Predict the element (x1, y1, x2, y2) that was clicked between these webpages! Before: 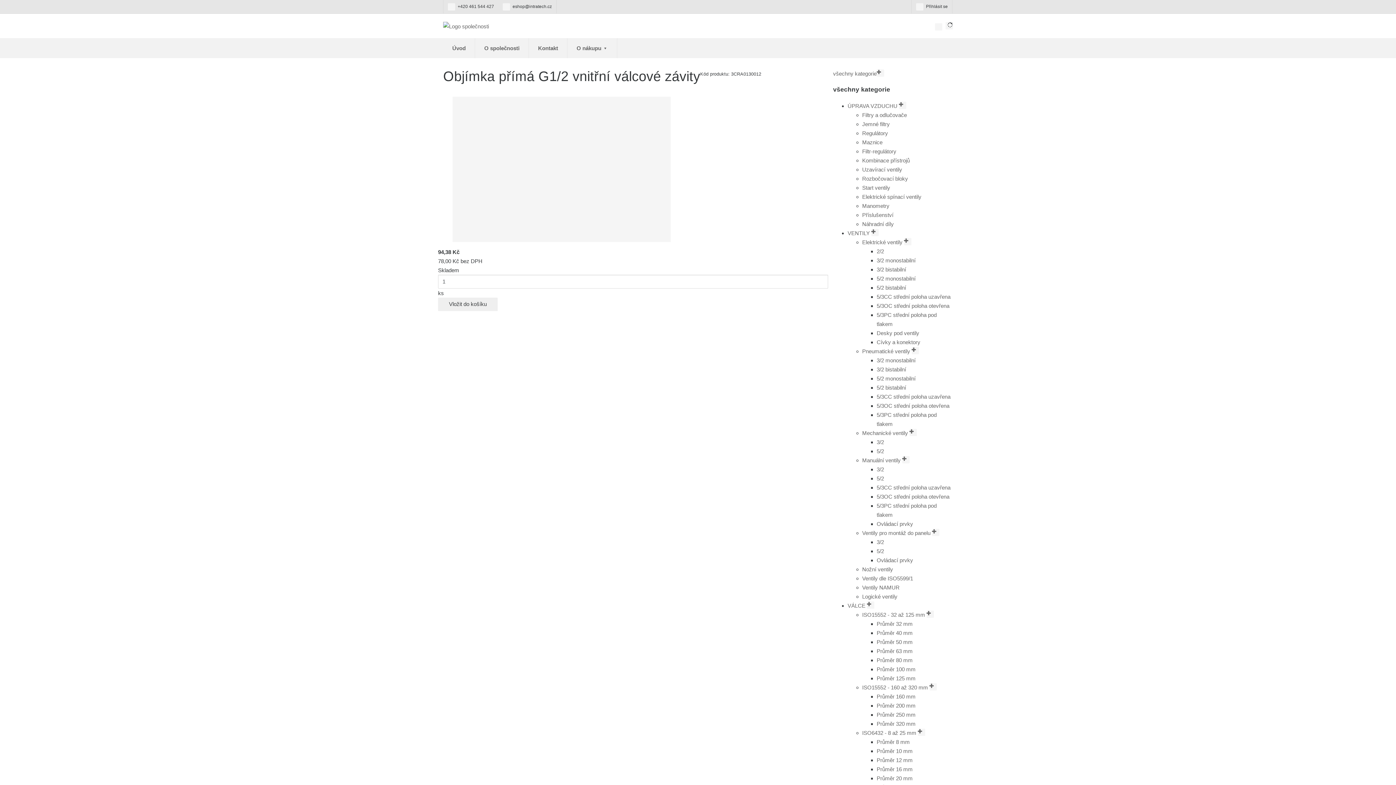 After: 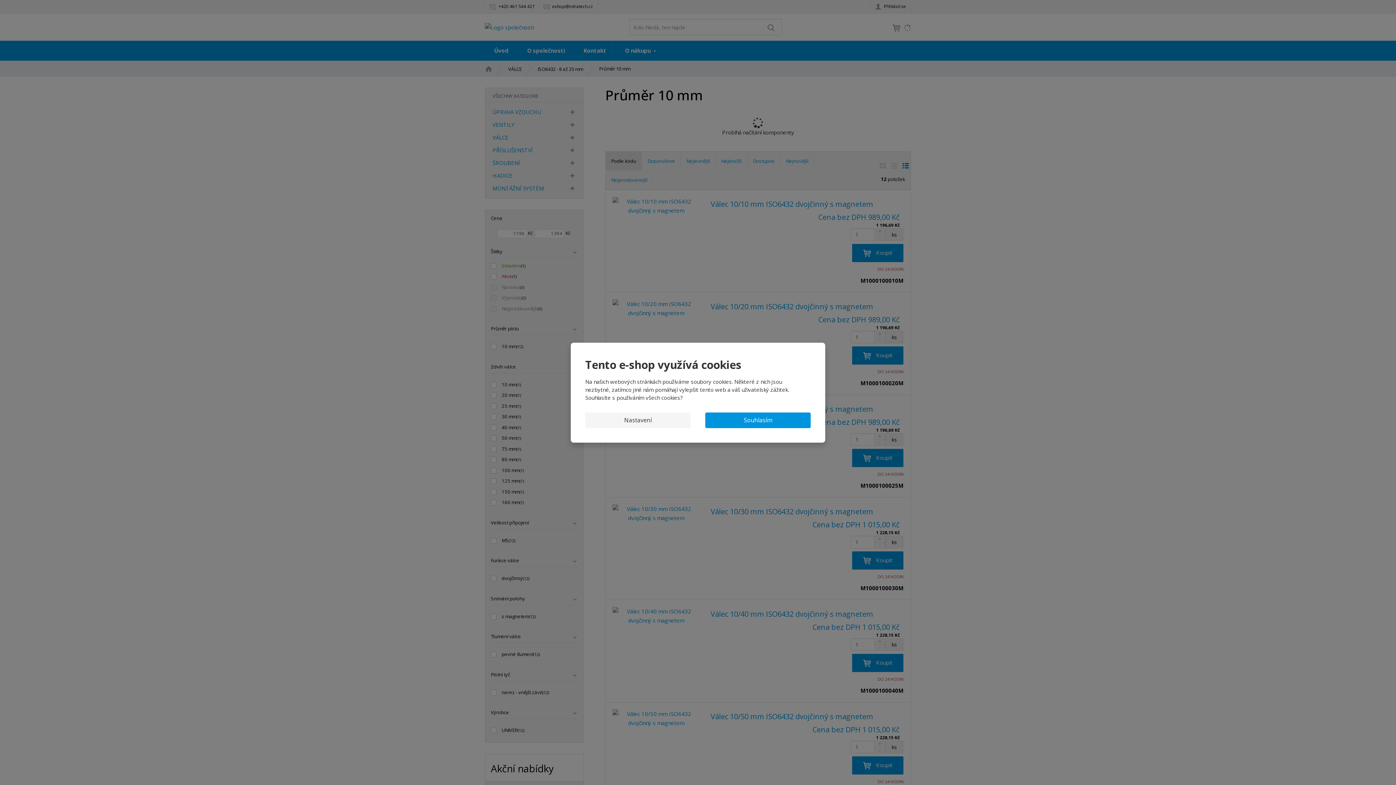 Action: bbox: (876, 748, 912, 754) label: Průměr 10 mm